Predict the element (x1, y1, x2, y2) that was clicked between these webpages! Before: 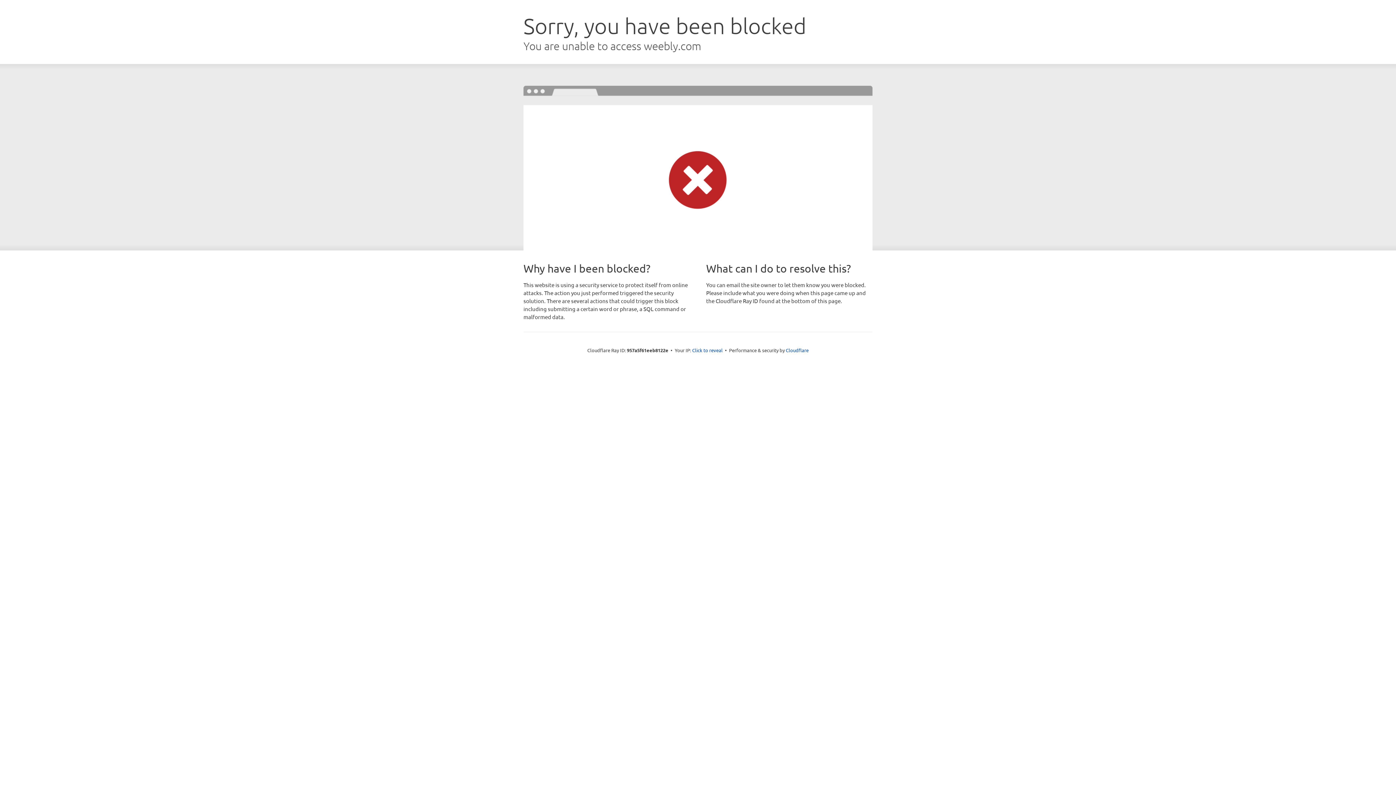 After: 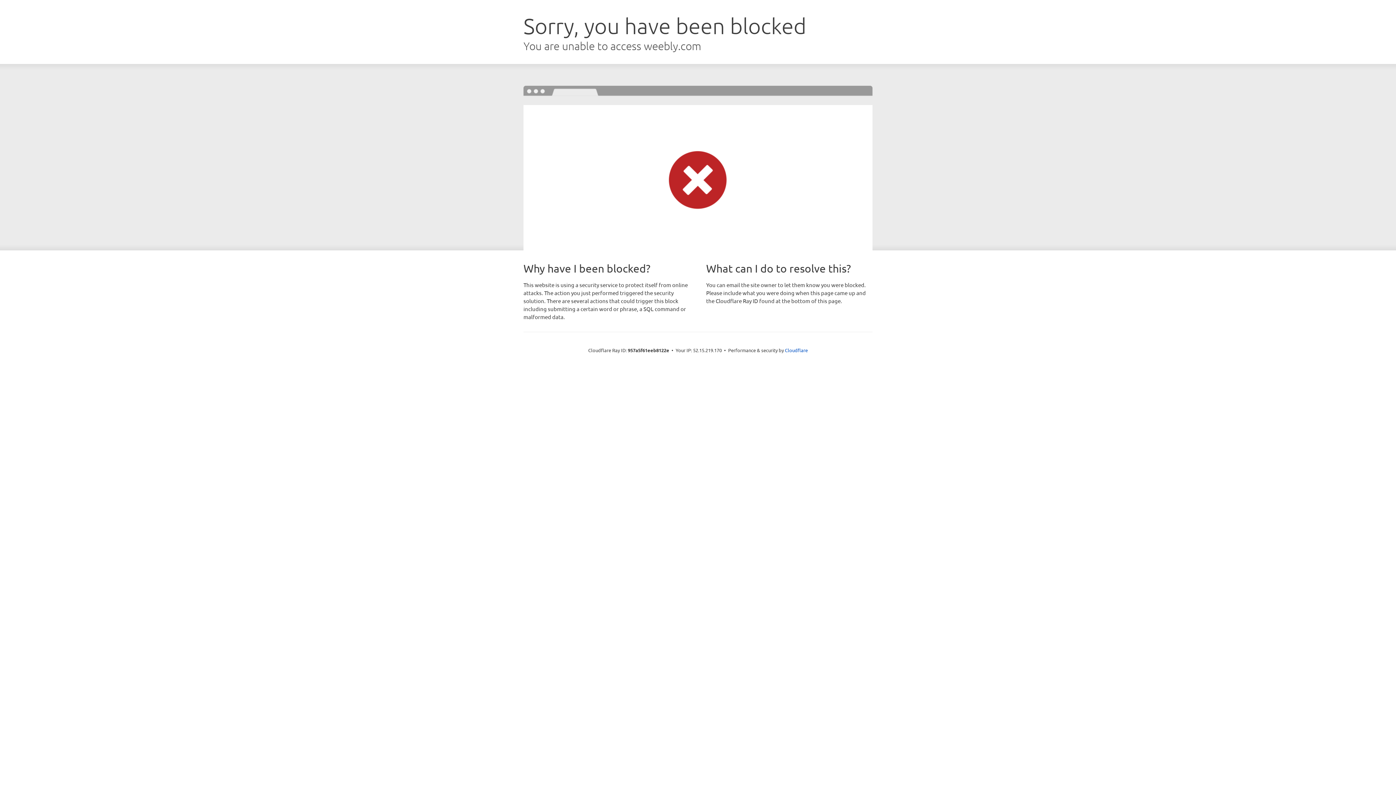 Action: bbox: (692, 346, 722, 353) label: Click to reveal